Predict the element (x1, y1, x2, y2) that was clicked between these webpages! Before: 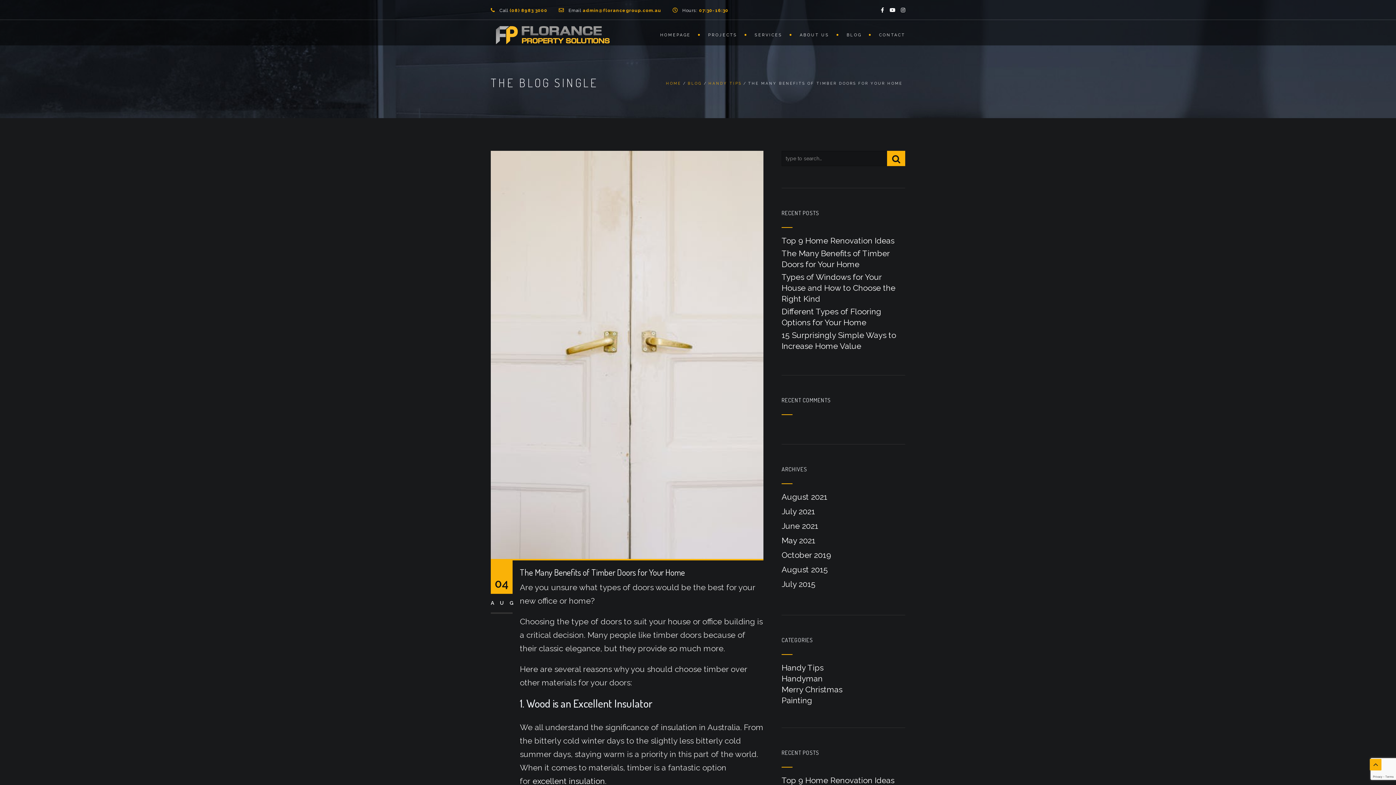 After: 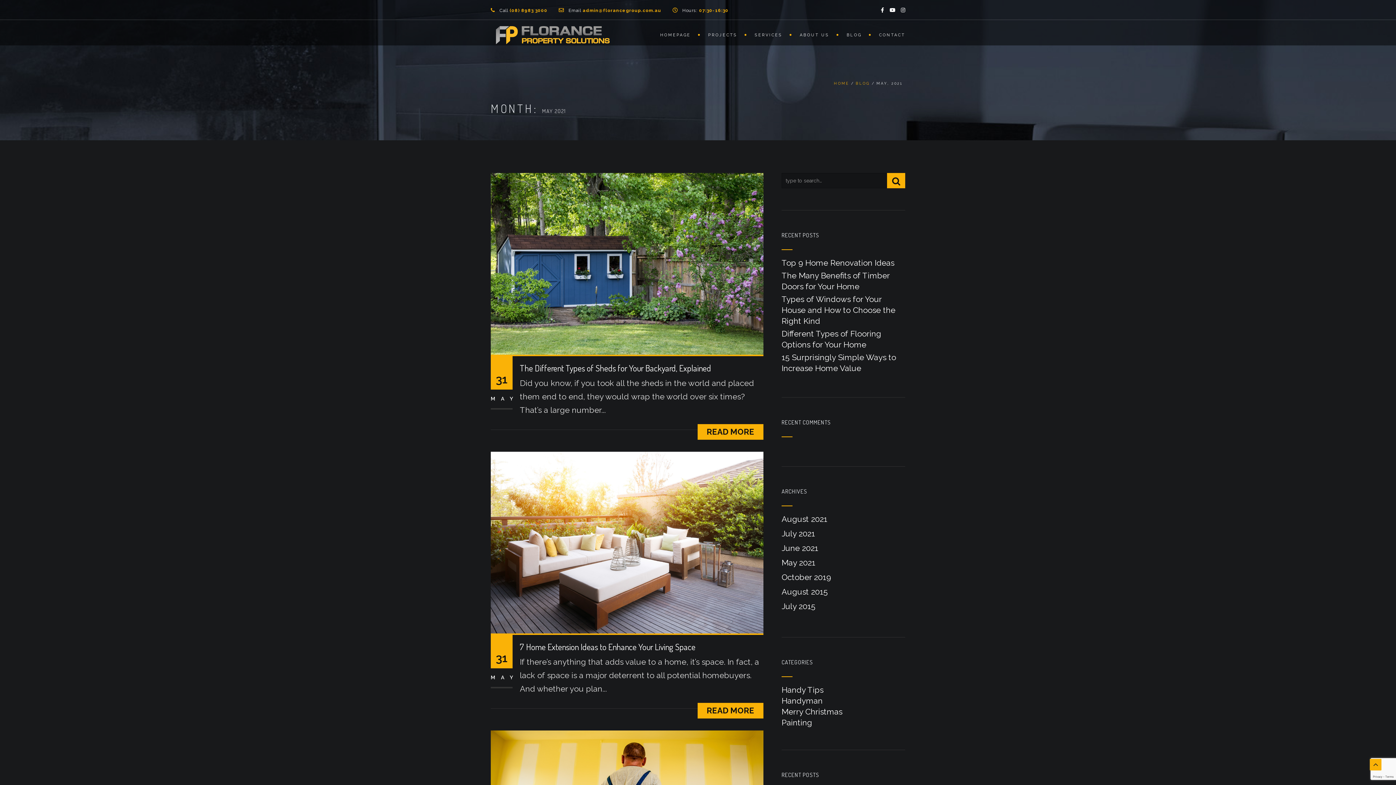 Action: bbox: (781, 536, 815, 545) label: May 2021